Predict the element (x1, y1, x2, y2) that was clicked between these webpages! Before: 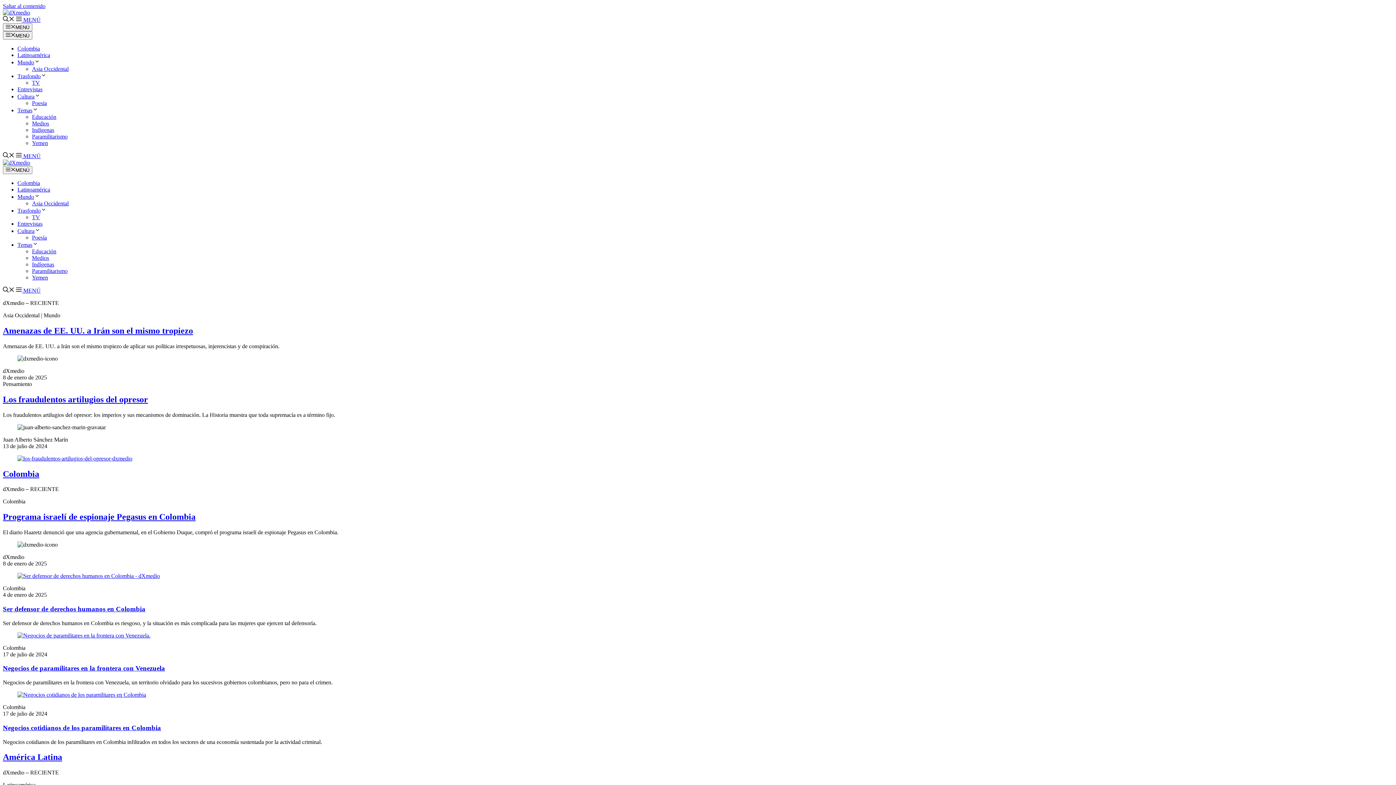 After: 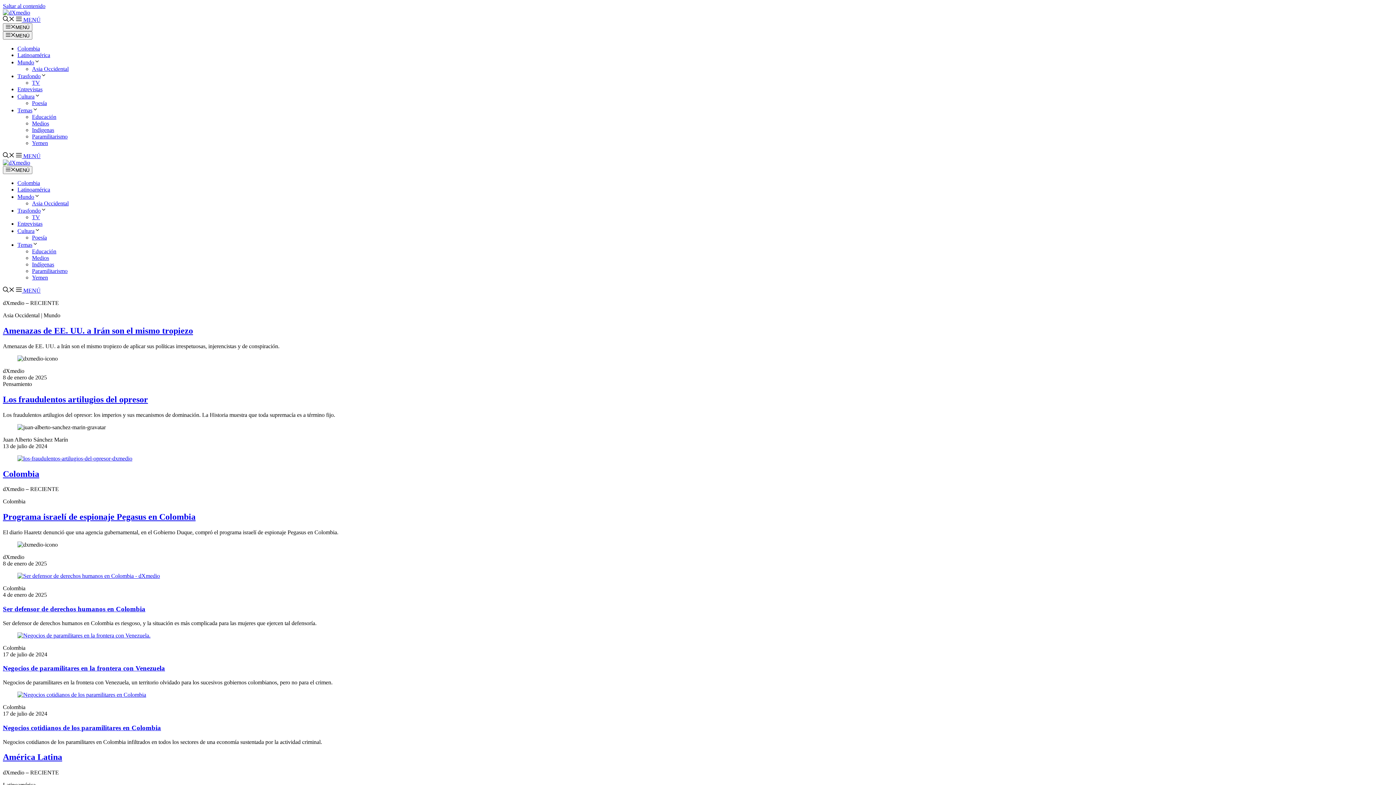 Action: bbox: (2, 287, 14, 293) label: Abrir búsqueda